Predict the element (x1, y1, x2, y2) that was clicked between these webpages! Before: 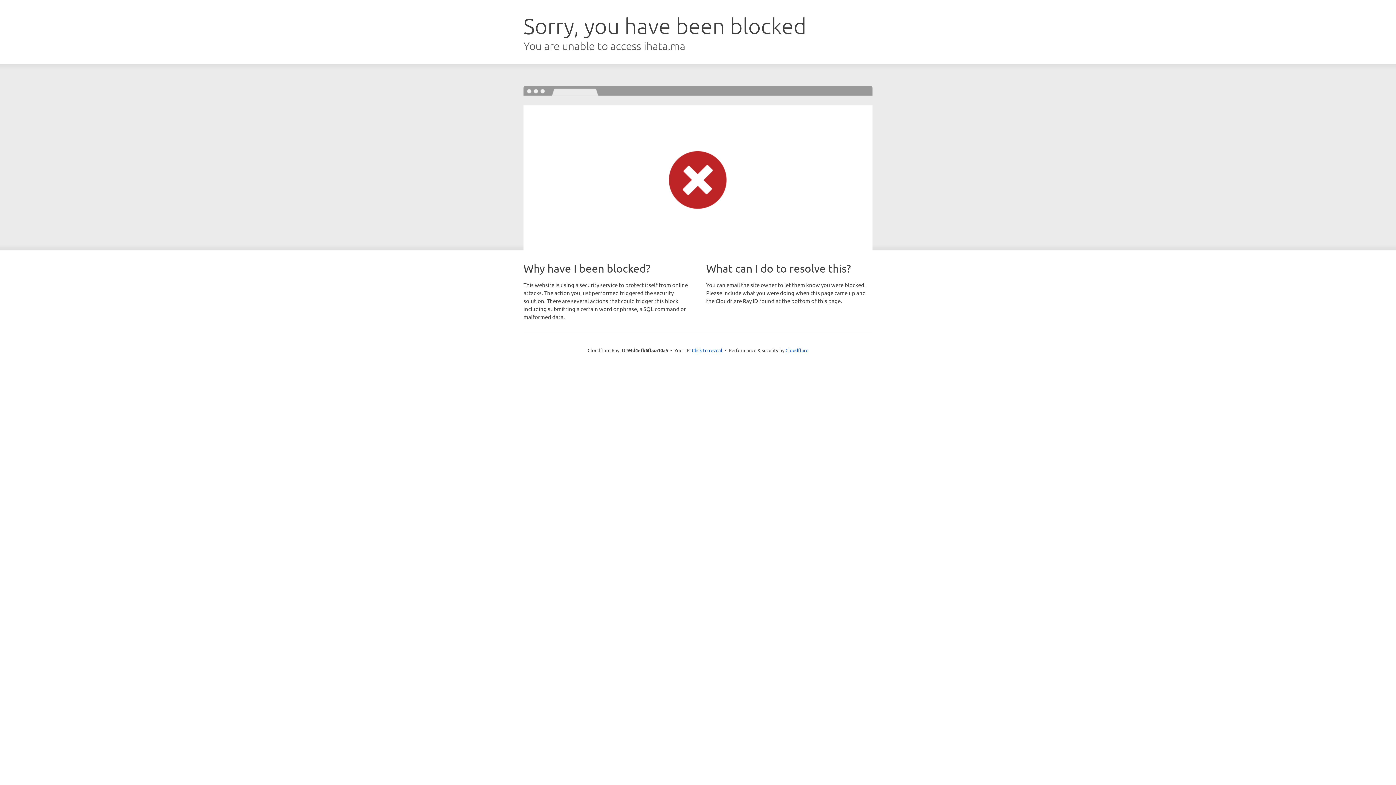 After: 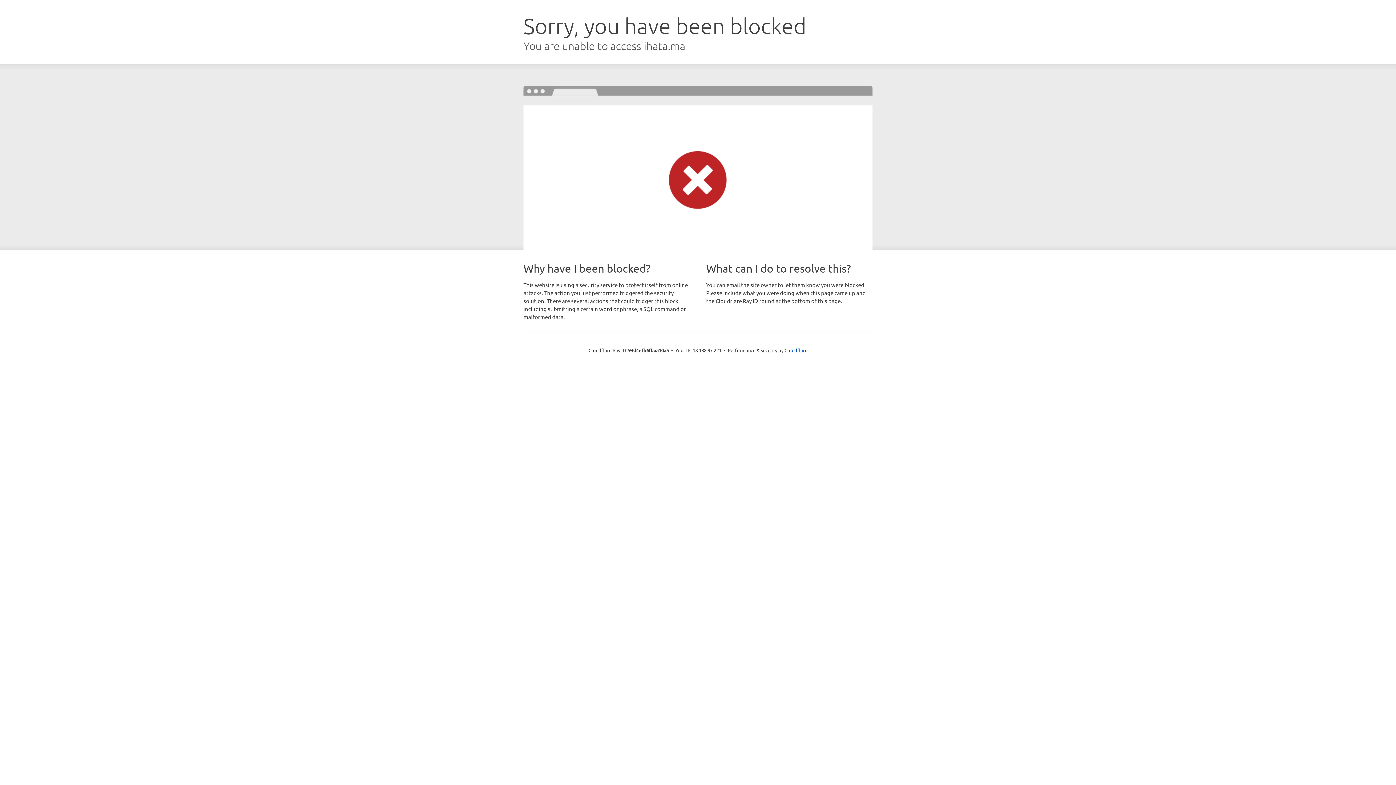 Action: bbox: (692, 346, 722, 353) label: Click to reveal